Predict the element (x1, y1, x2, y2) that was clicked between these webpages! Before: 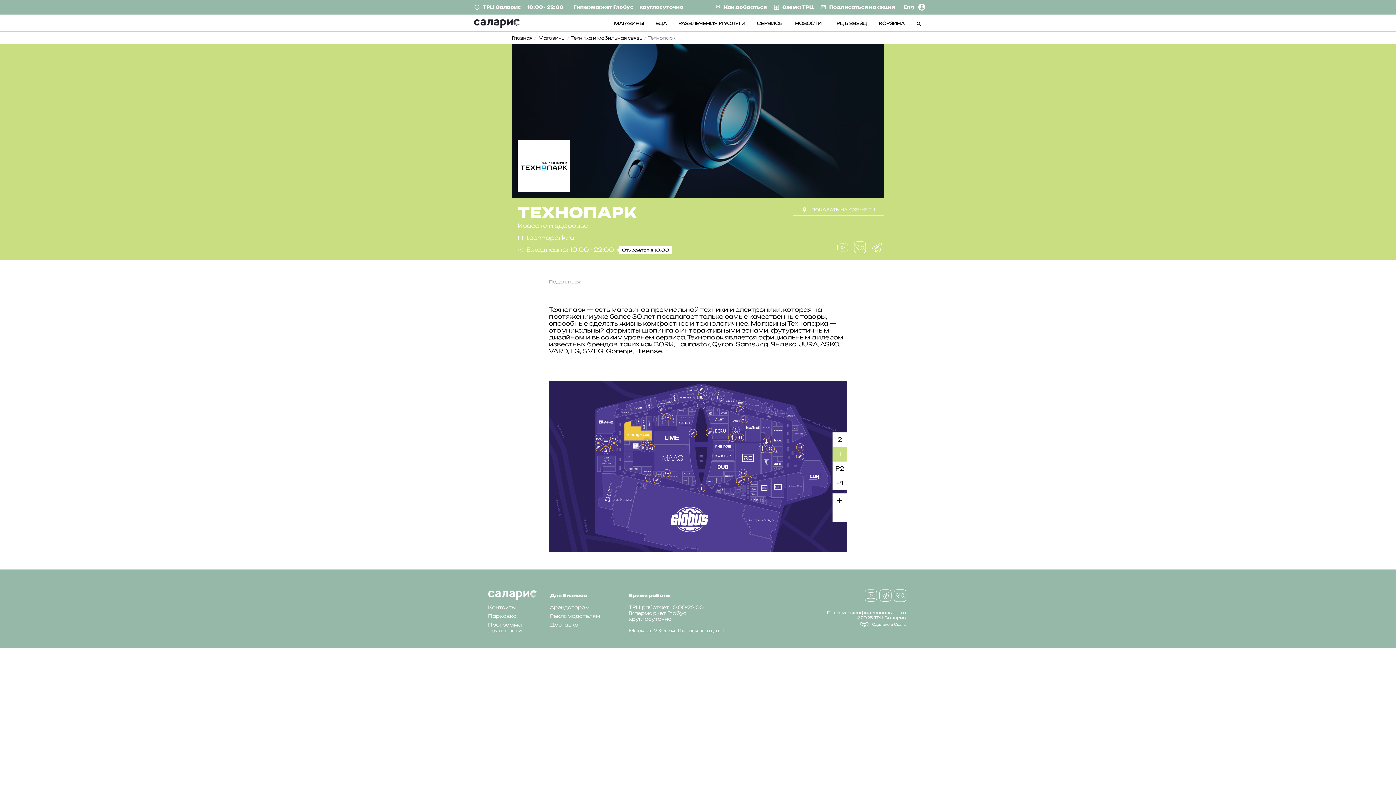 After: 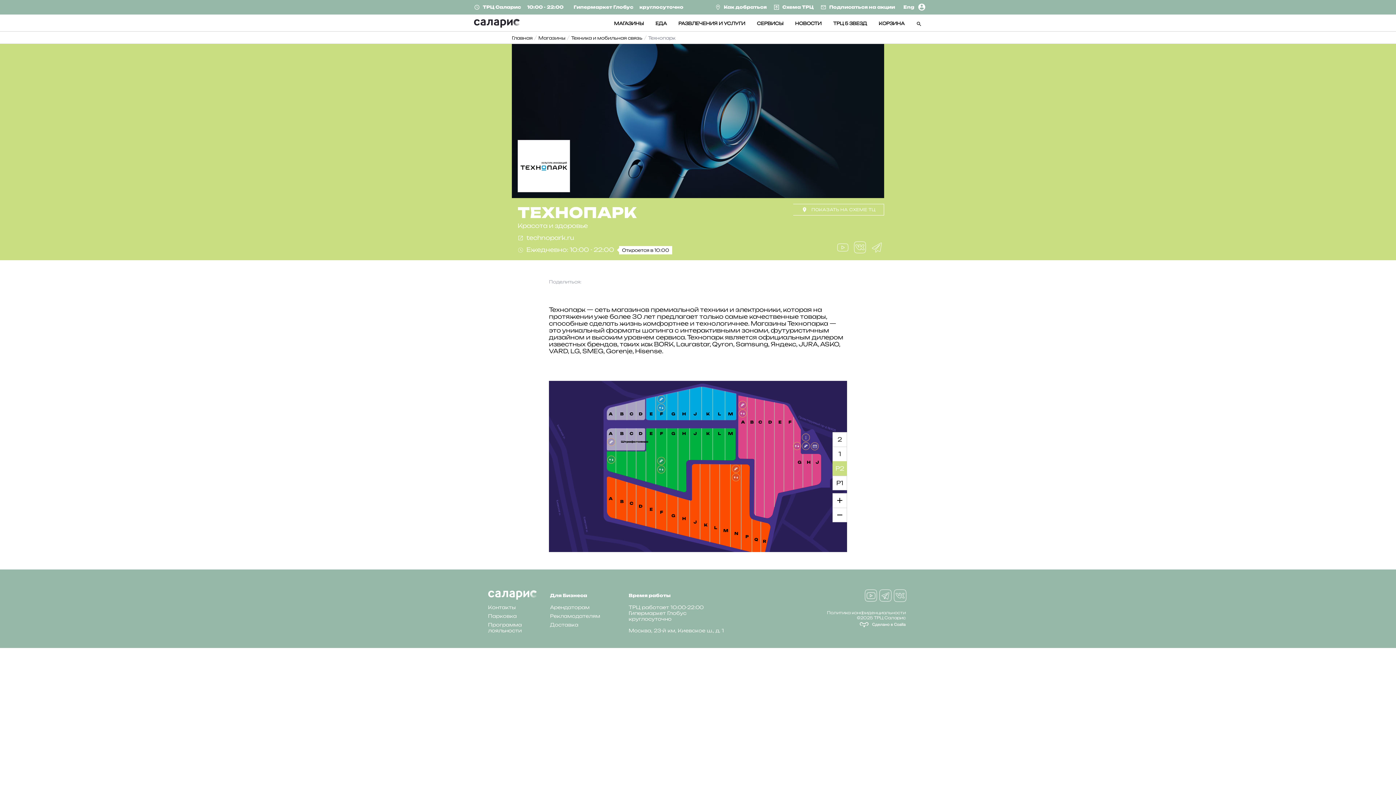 Action: bbox: (832, 461, 847, 475) label: Р2